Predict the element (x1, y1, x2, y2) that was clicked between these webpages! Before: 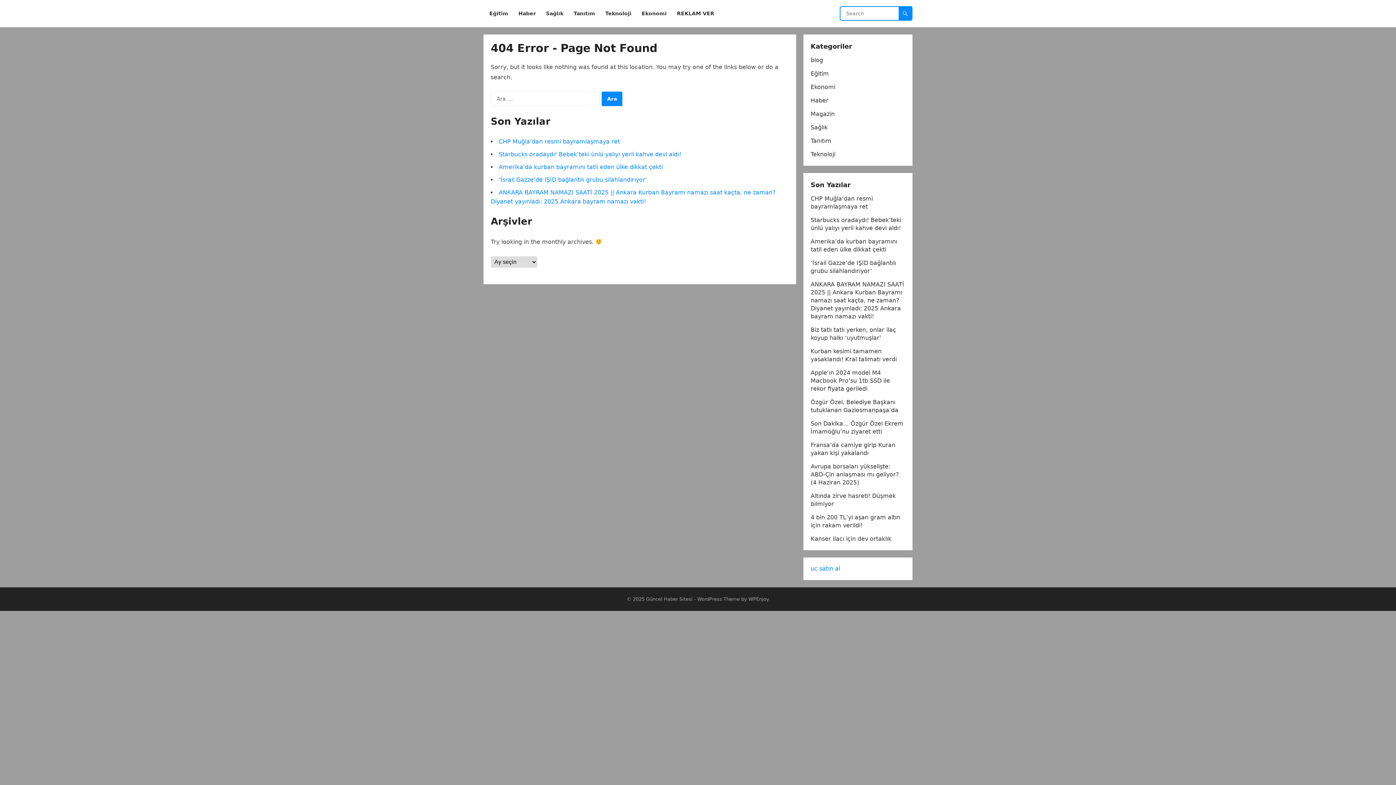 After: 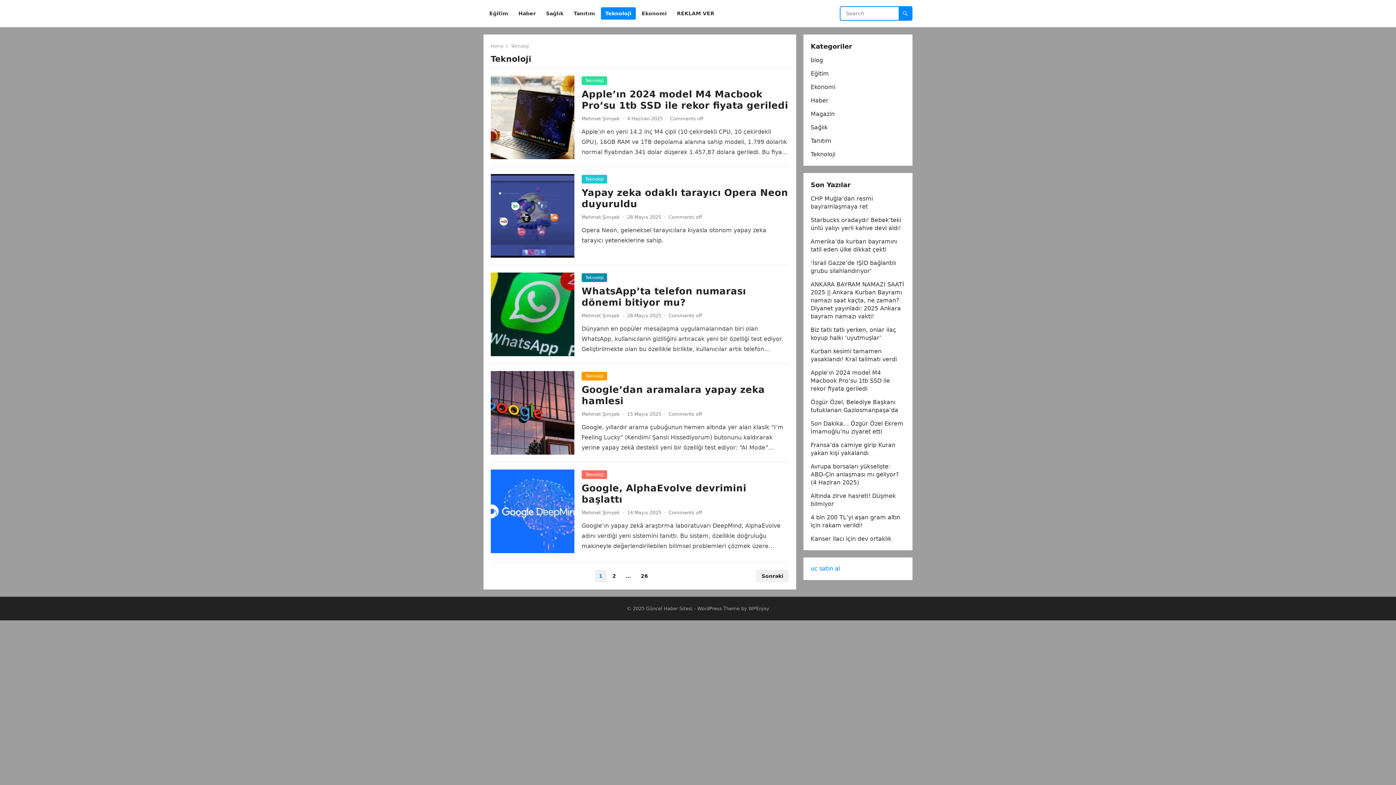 Action: bbox: (601, 0, 636, 27) label: Teknoloji